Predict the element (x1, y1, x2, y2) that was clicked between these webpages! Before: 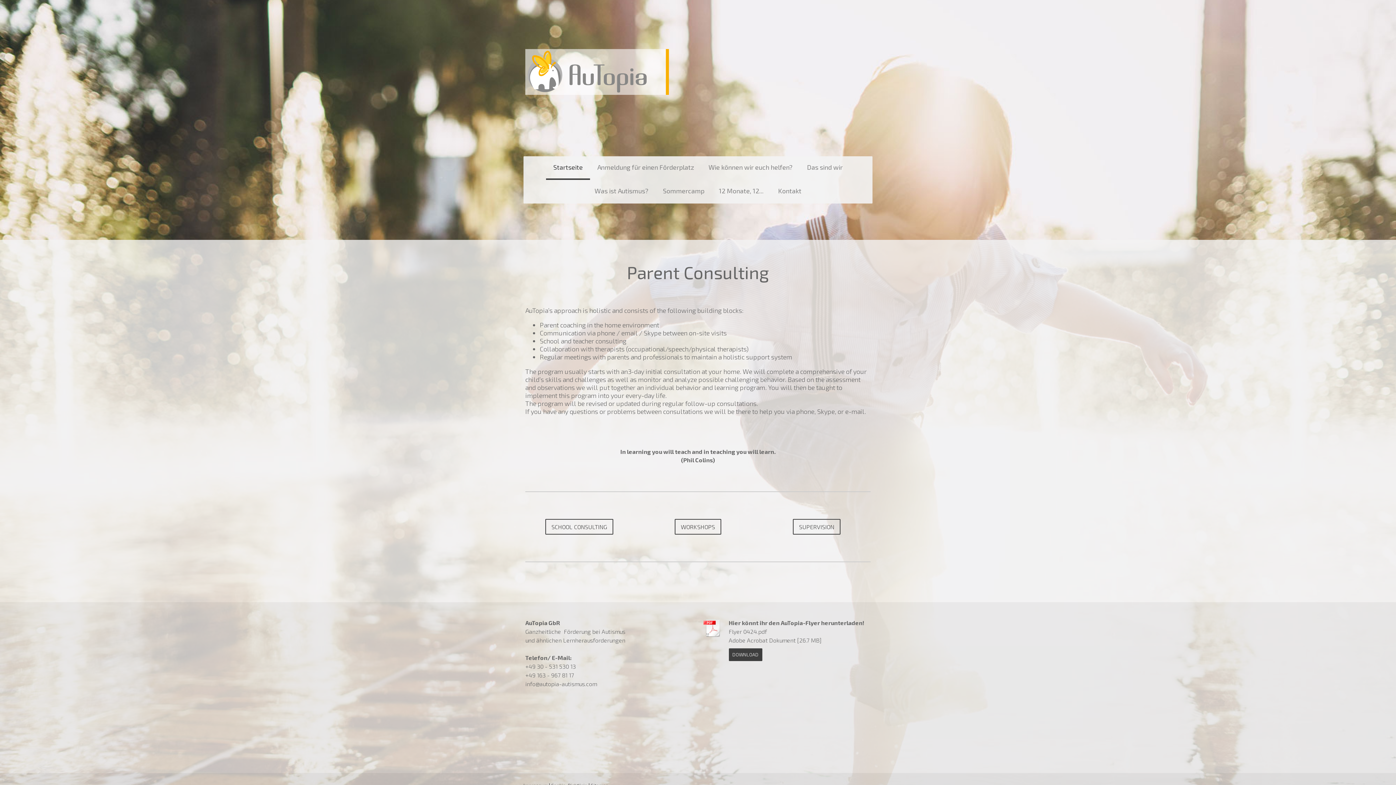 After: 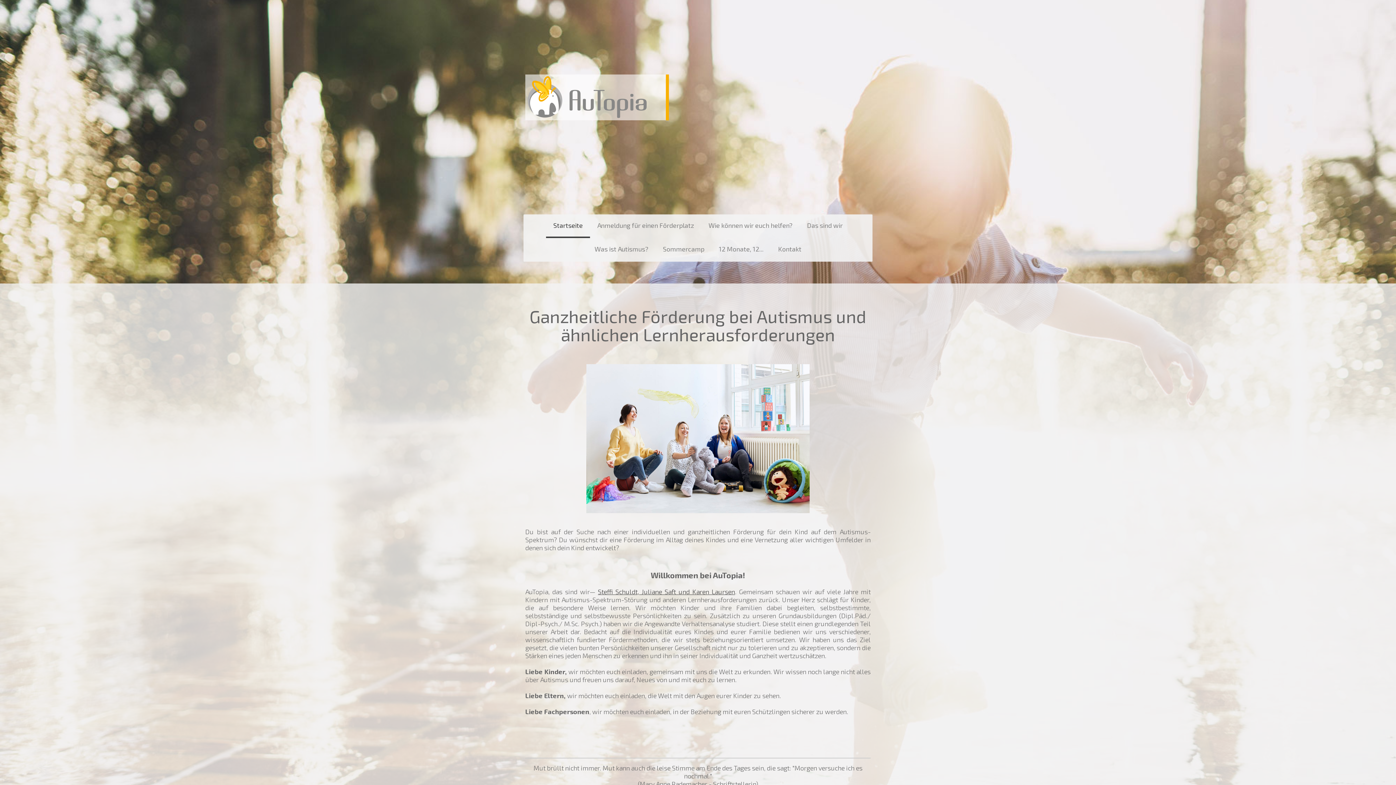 Action: bbox: (546, 156, 590, 180) label: Startseite